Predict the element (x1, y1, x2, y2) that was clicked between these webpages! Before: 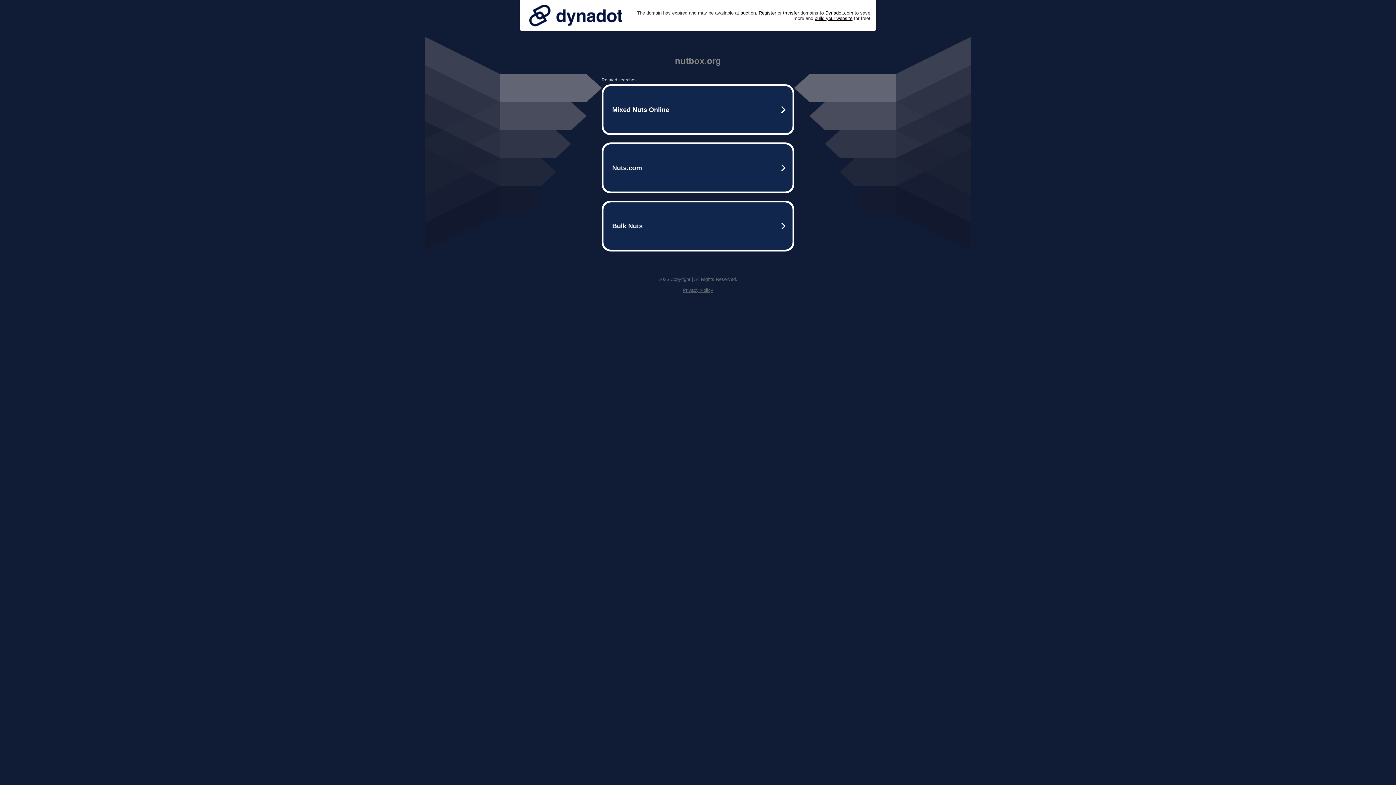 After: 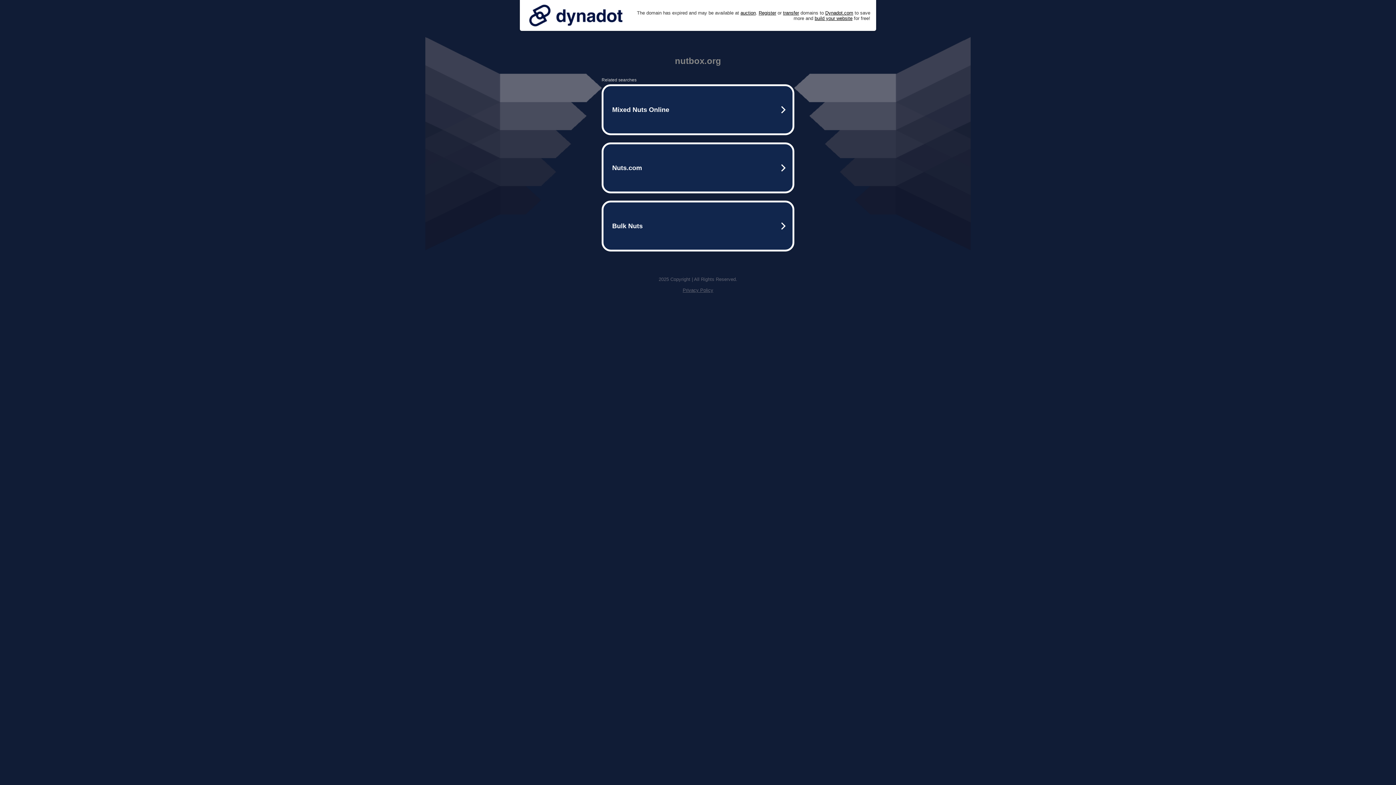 Action: bbox: (682, 287, 713, 293) label: Privacy Policy